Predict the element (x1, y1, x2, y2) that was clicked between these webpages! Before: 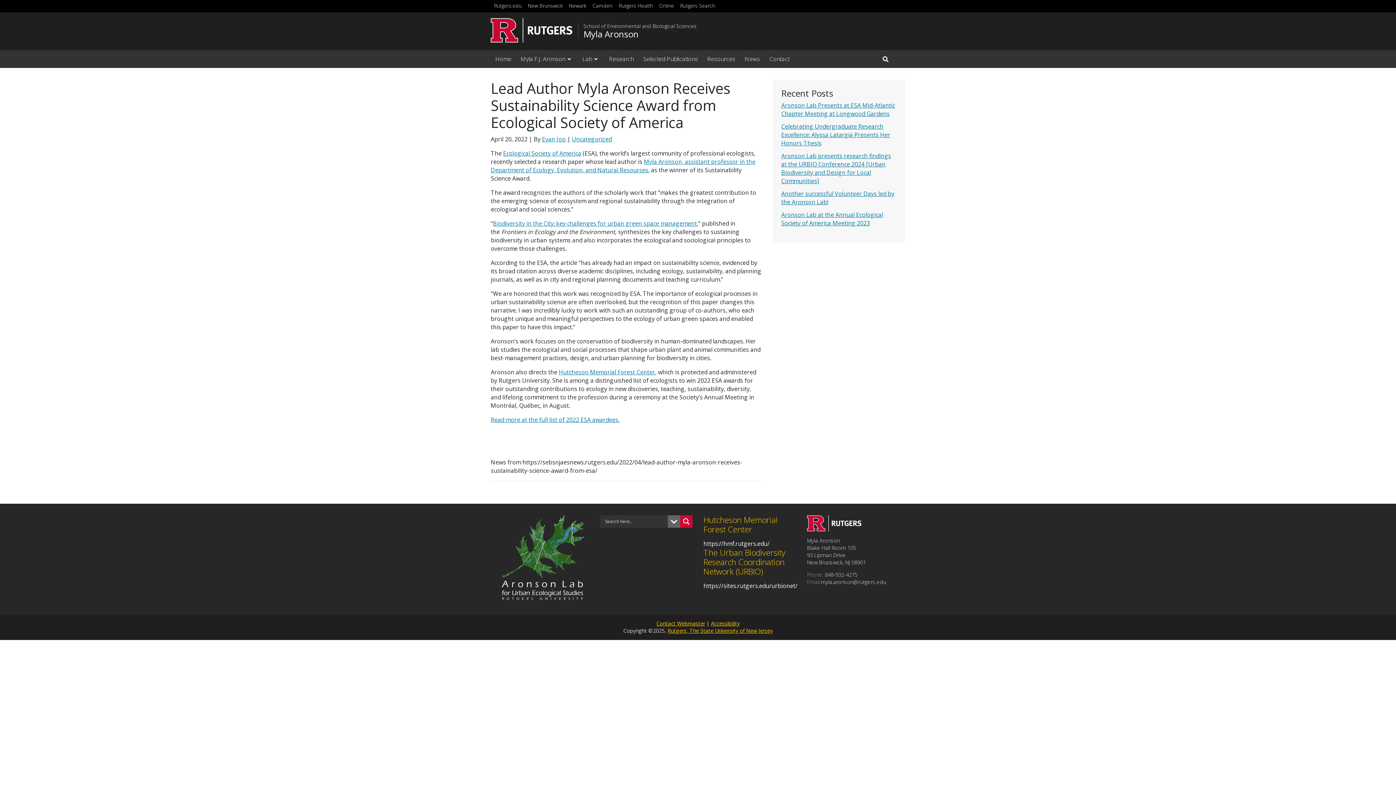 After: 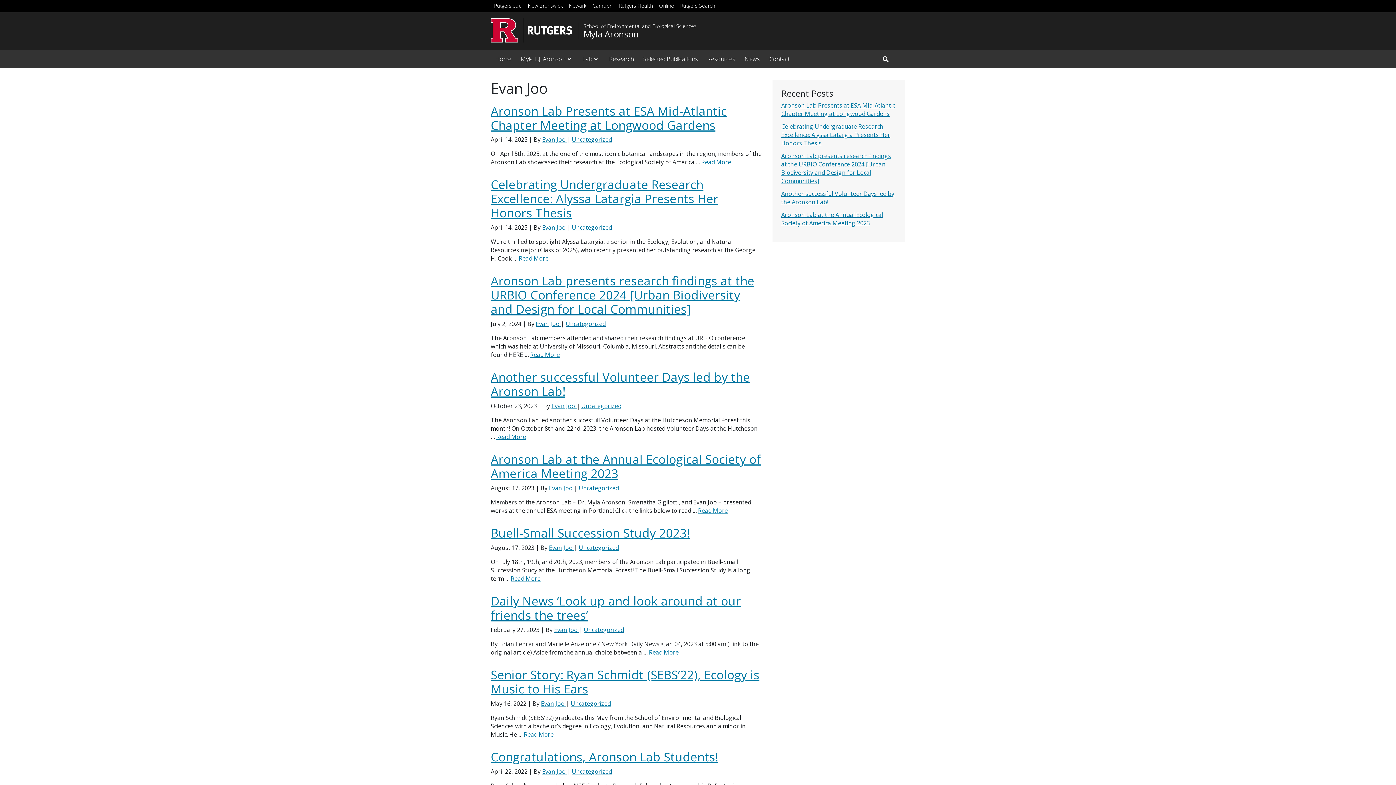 Action: bbox: (542, 135, 567, 143) label: Evan Joo 